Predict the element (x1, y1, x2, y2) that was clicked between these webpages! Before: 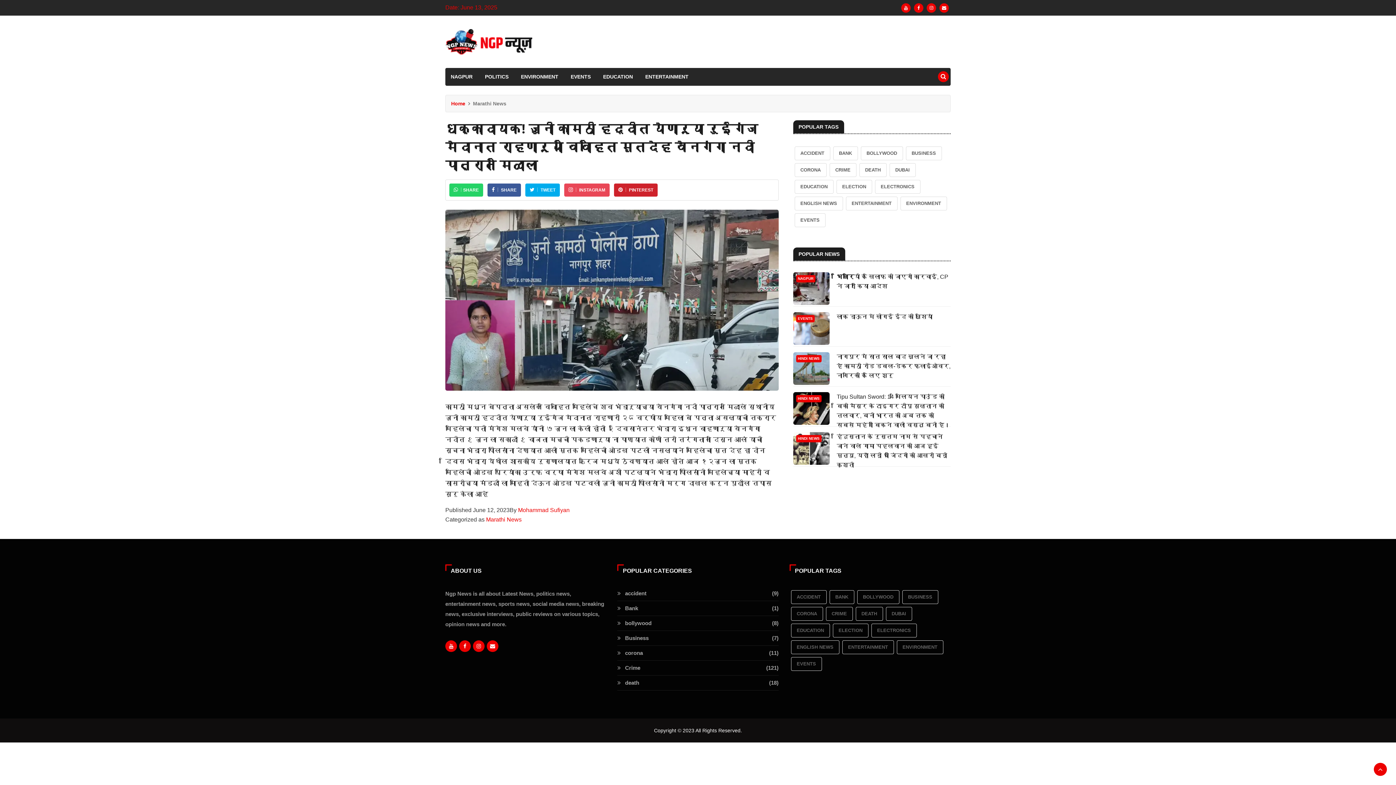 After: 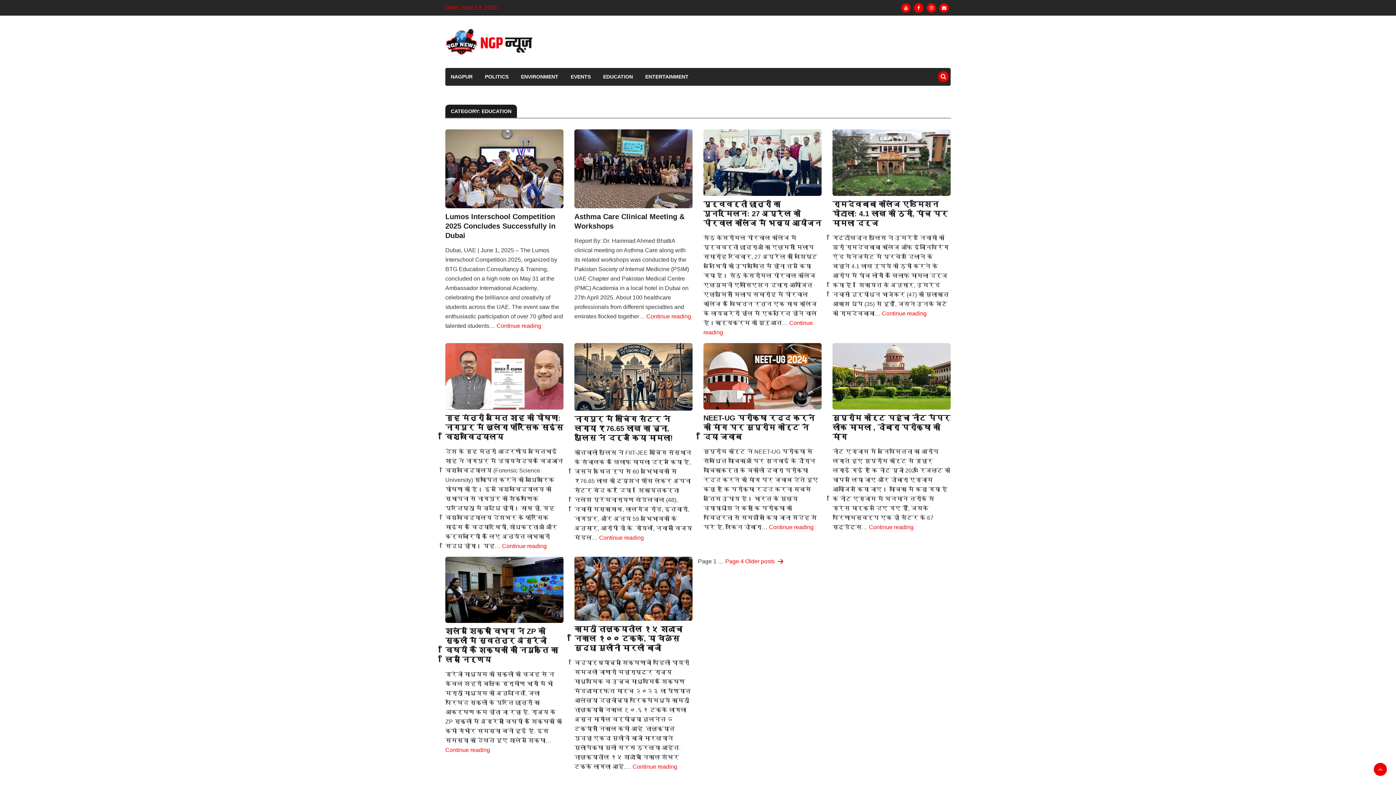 Action: label: EDUCATION bbox: (597, 68, 638, 85)